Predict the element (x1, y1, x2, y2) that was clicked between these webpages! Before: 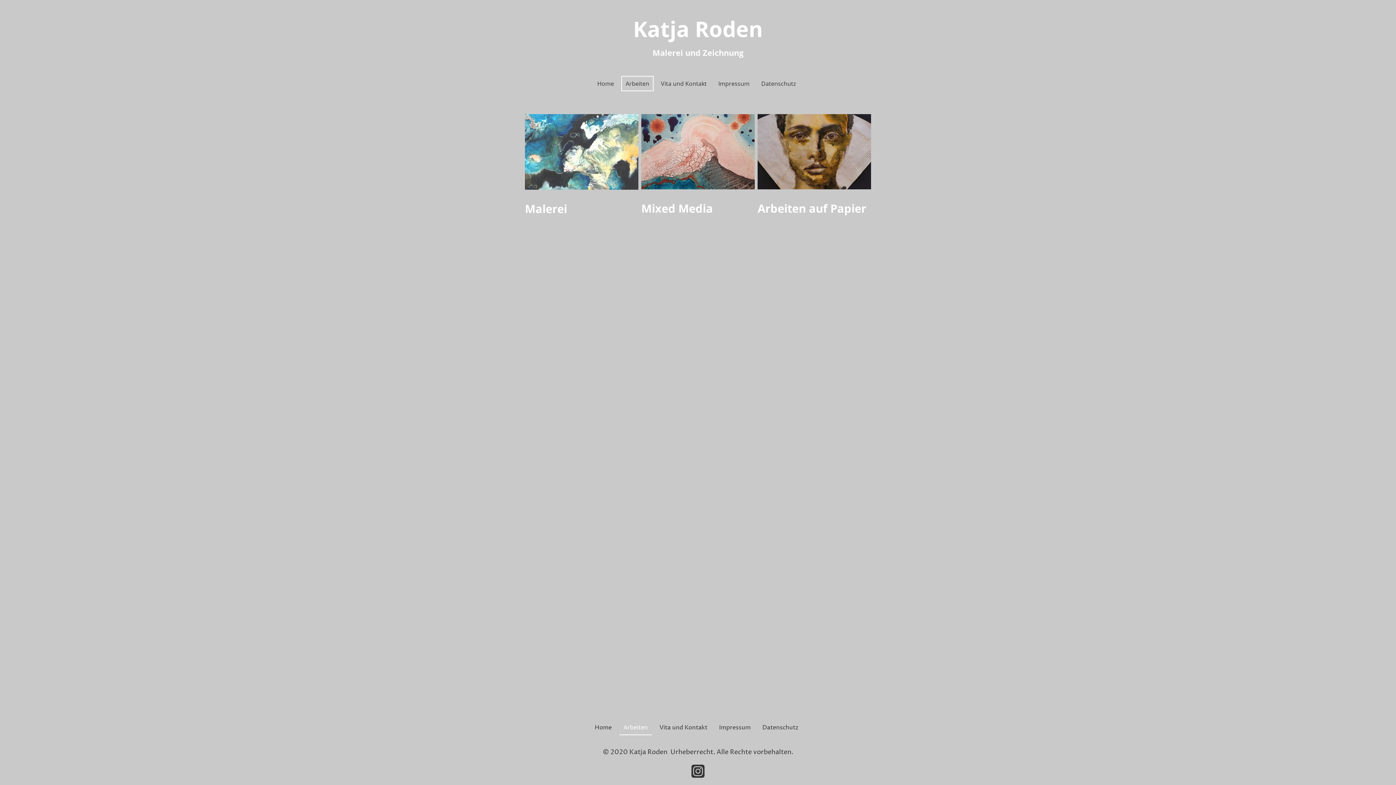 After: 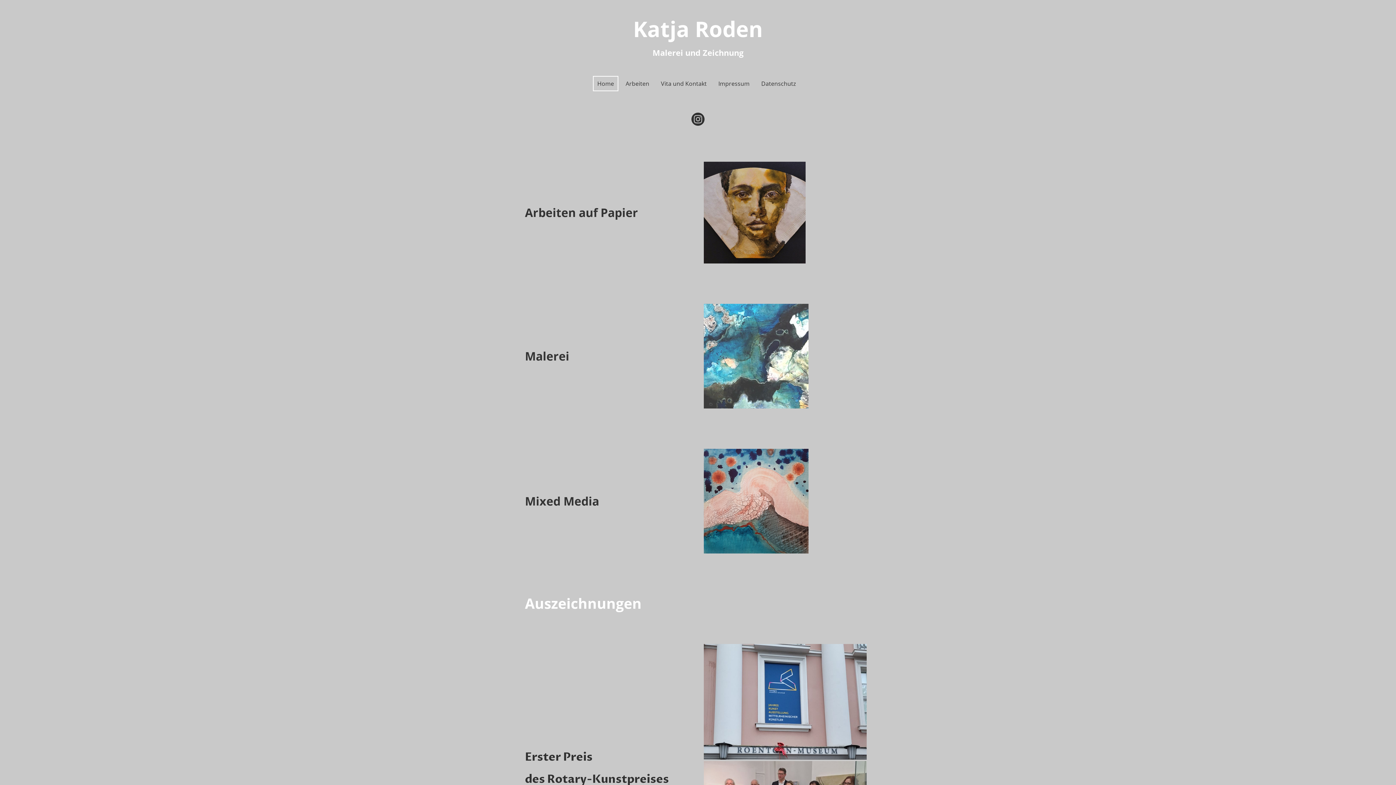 Action: bbox: (593, 76, 617, 90) label: Home